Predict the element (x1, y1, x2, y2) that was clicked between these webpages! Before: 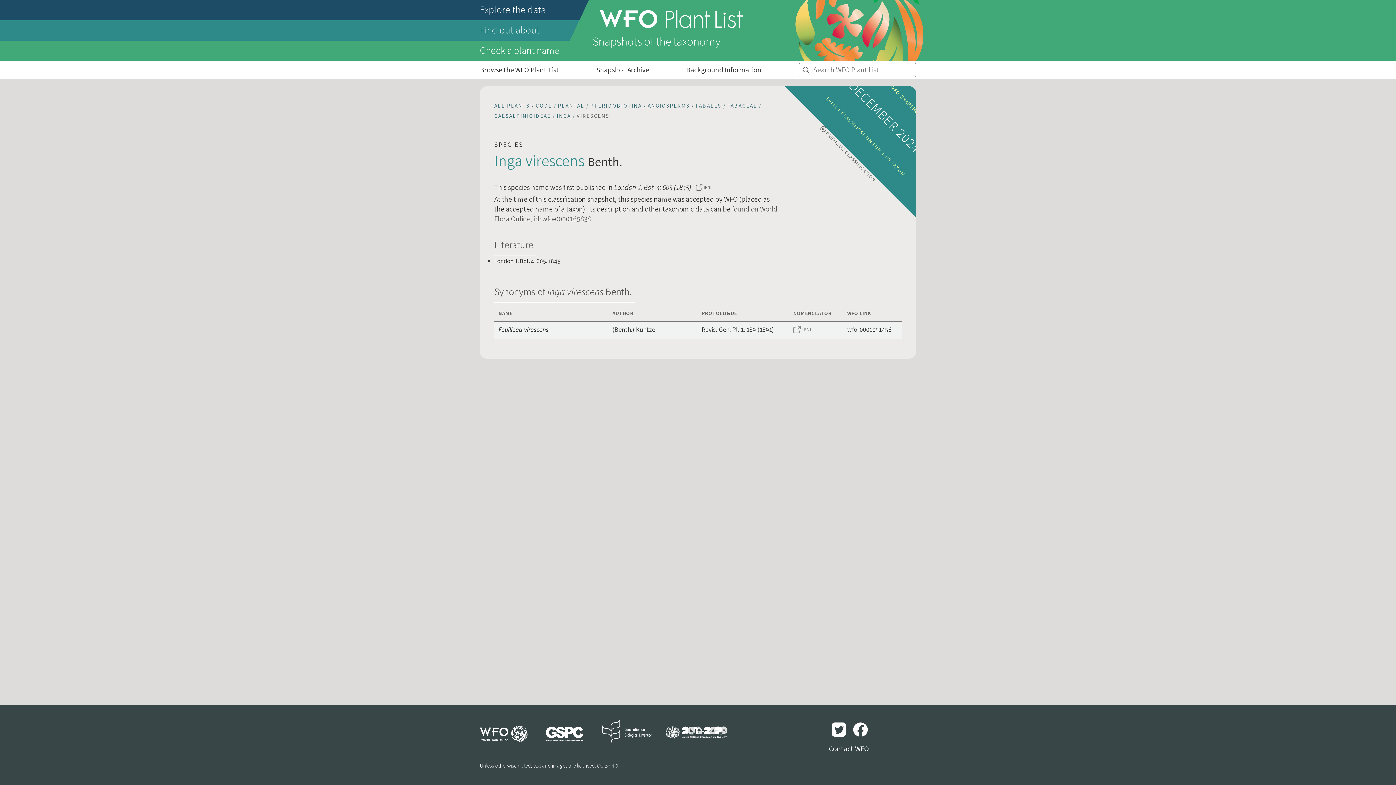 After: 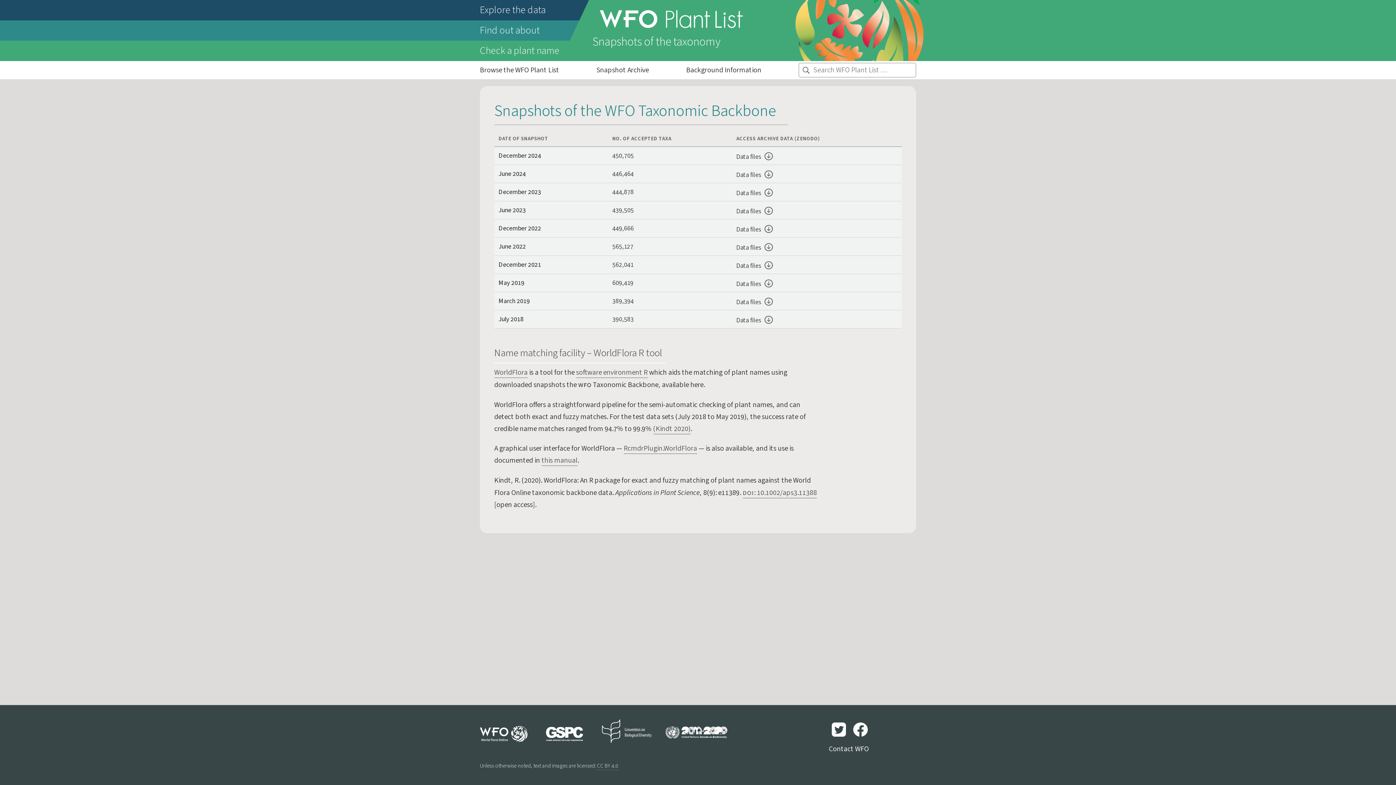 Action: bbox: (596, 61, 648, 79) label: Snapshot Archive